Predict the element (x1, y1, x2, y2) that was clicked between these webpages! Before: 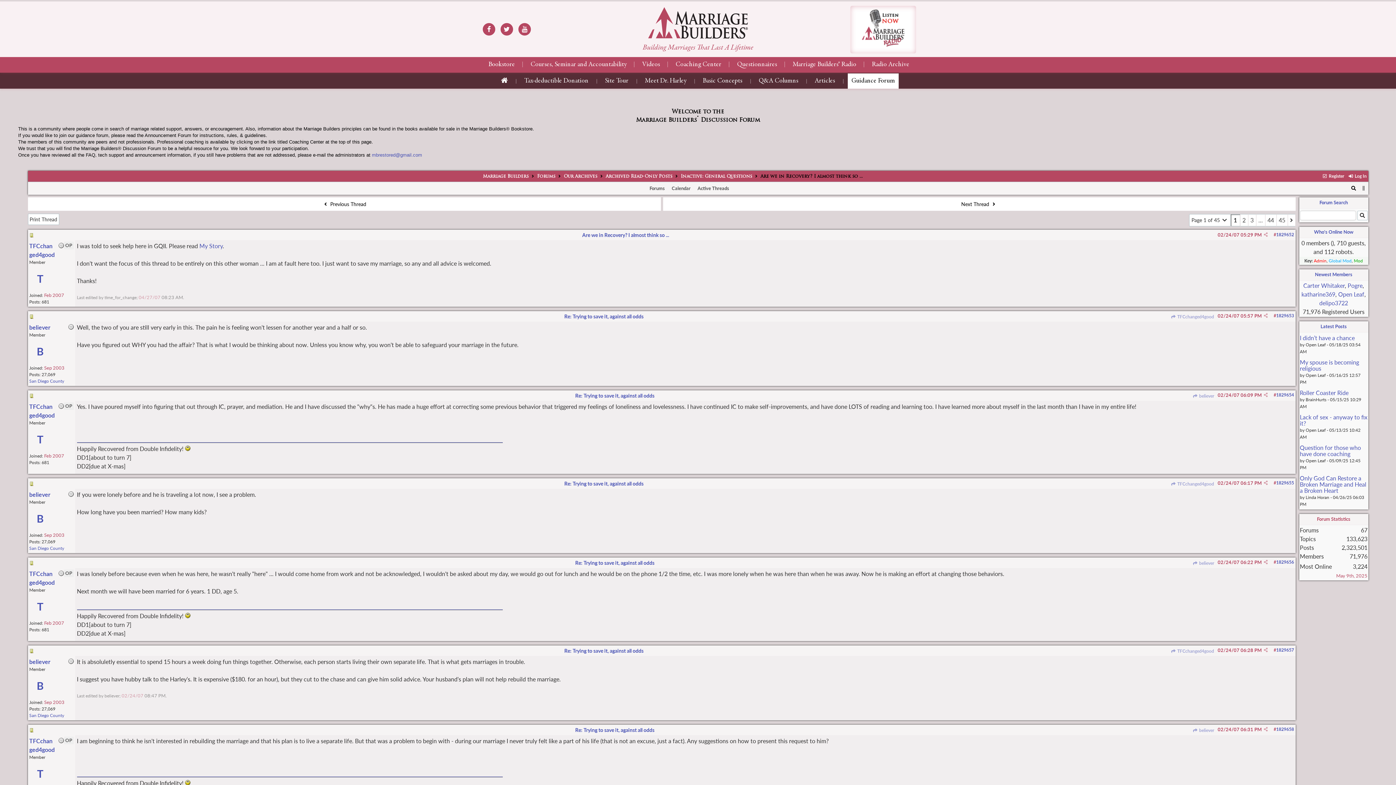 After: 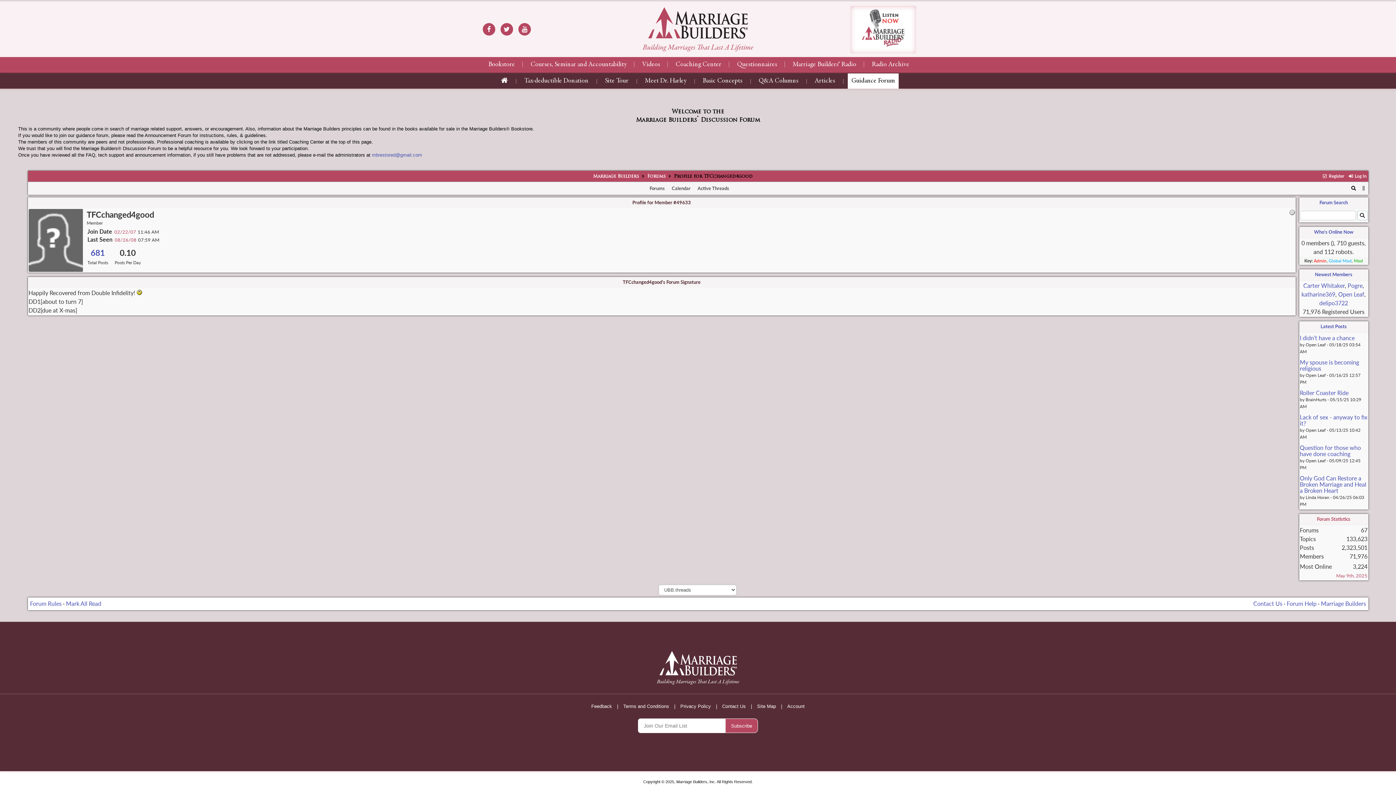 Action: label: T bbox: (29, 268, 51, 289)